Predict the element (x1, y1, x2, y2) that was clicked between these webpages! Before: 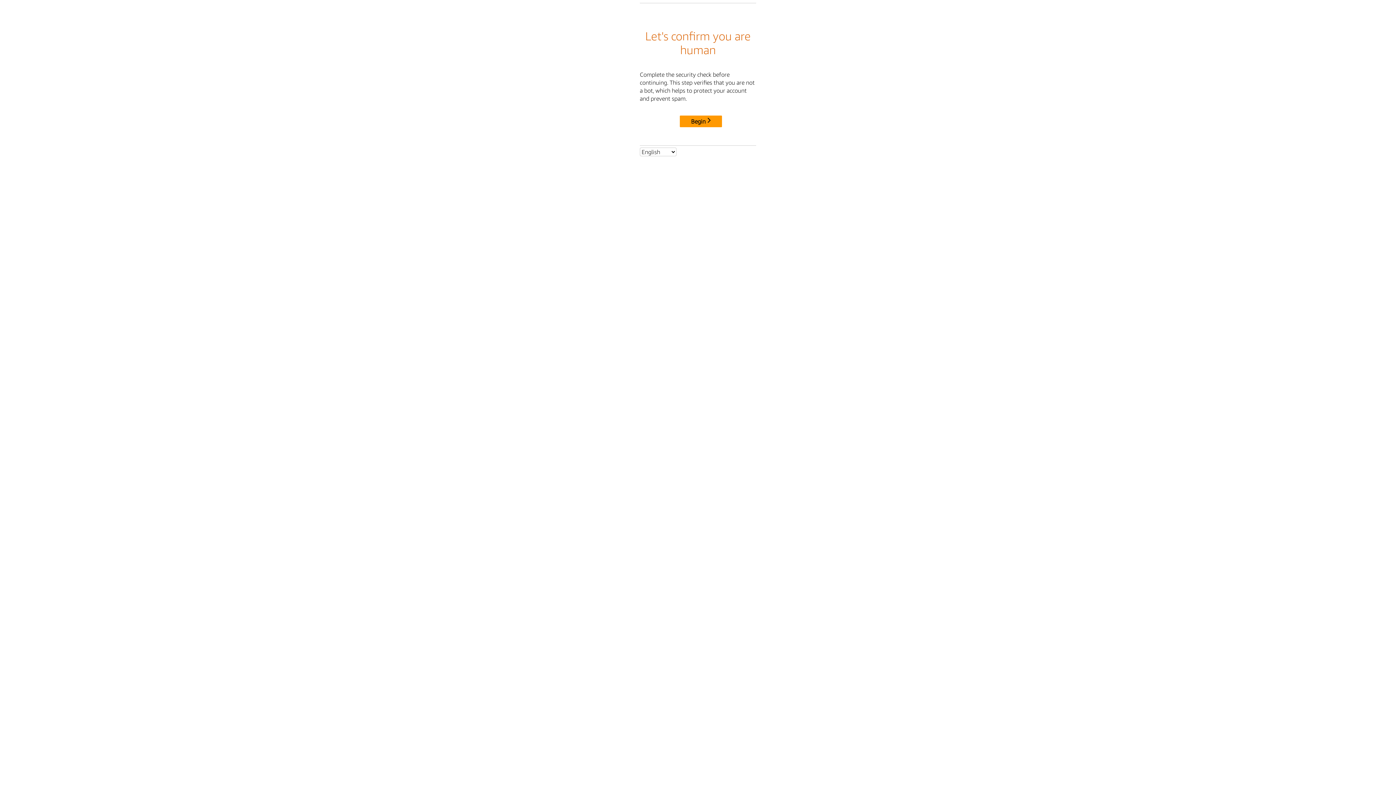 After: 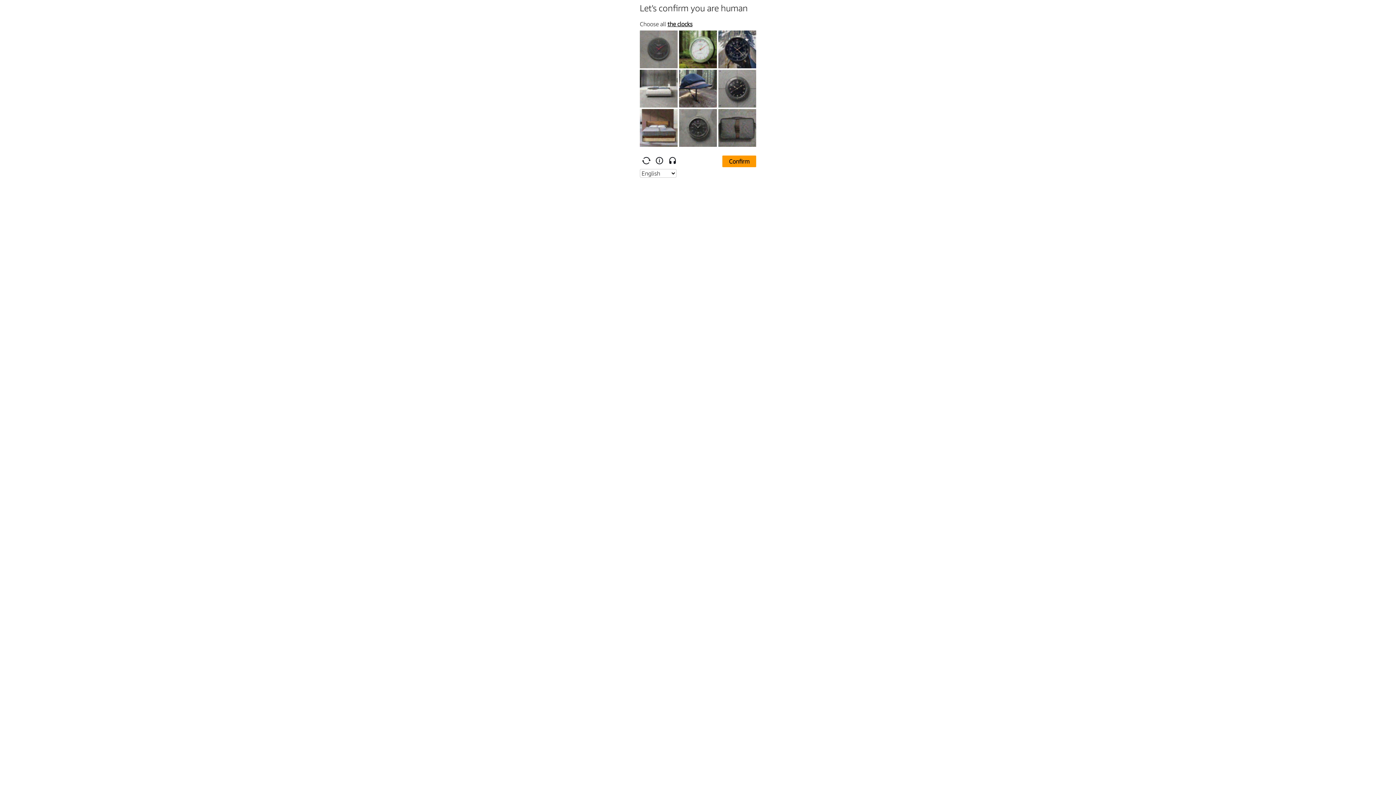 Action: label: Begin bbox: (680, 115, 722, 127)